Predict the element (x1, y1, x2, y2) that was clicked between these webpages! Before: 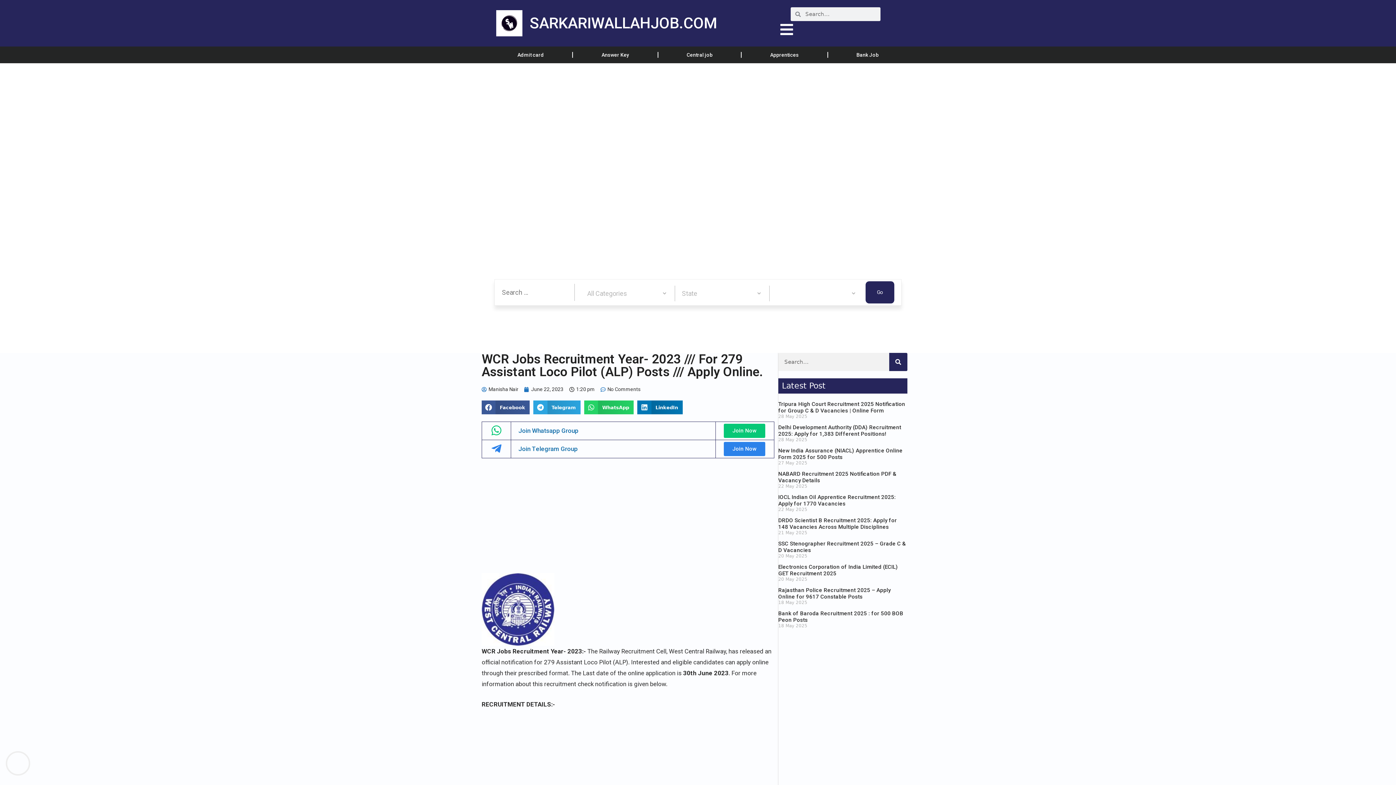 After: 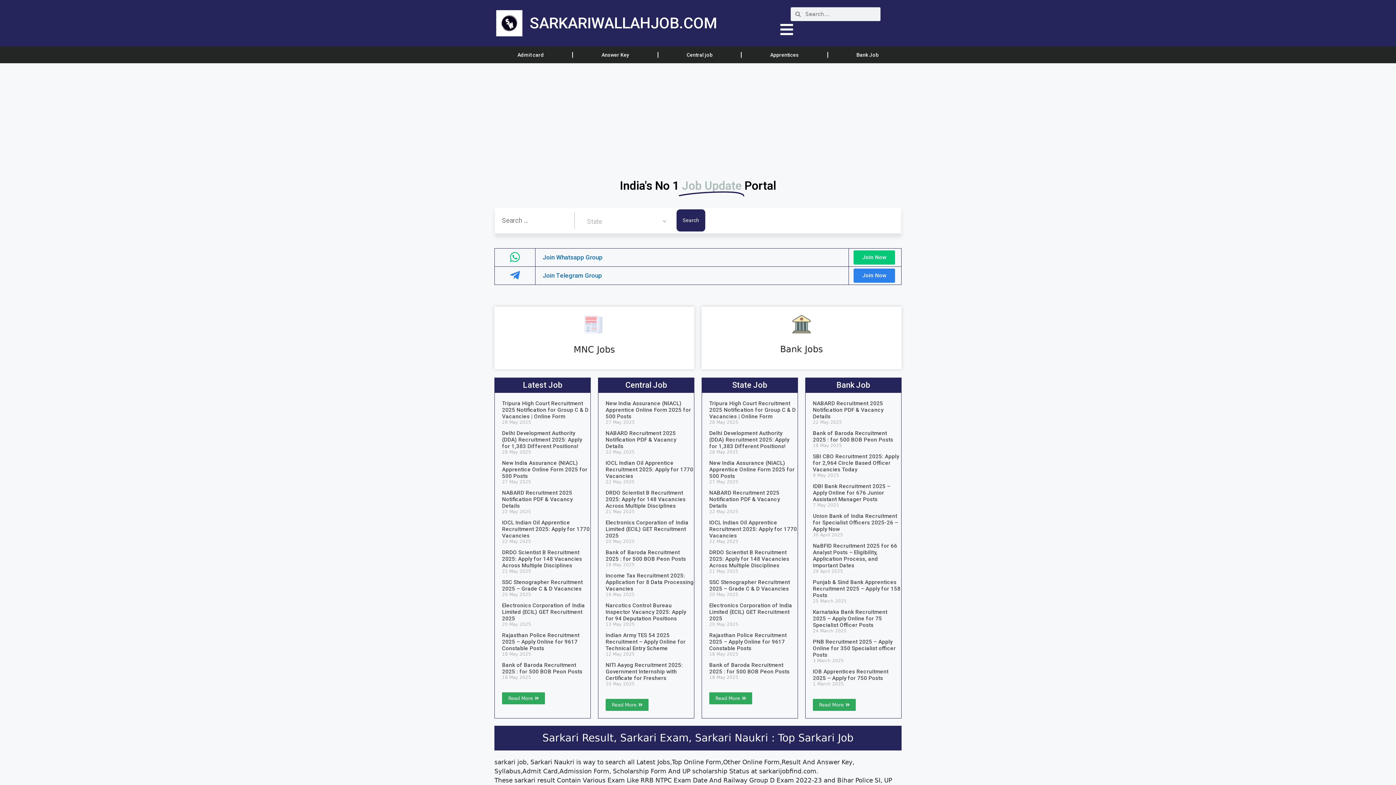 Action: bbox: (524, 385, 563, 393) label: June 22, 2023